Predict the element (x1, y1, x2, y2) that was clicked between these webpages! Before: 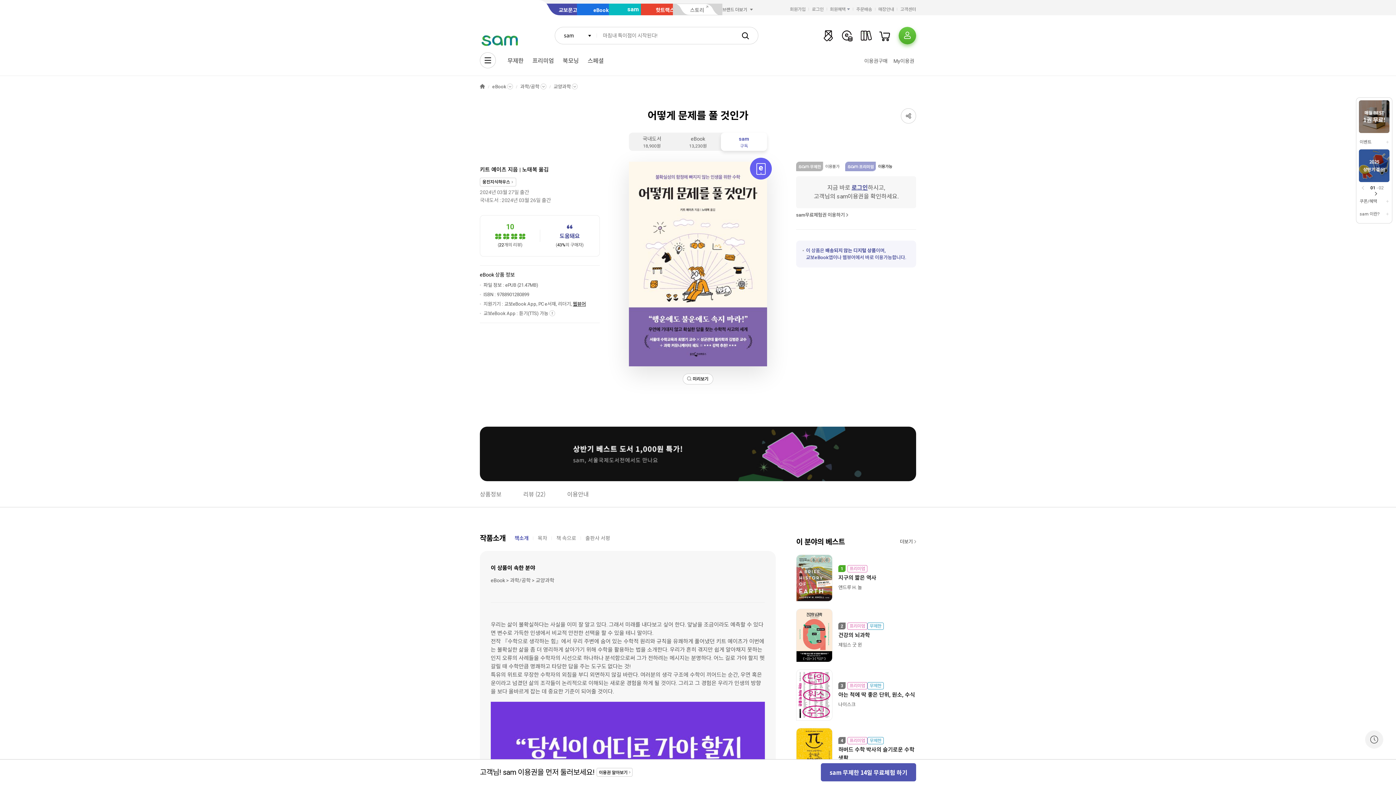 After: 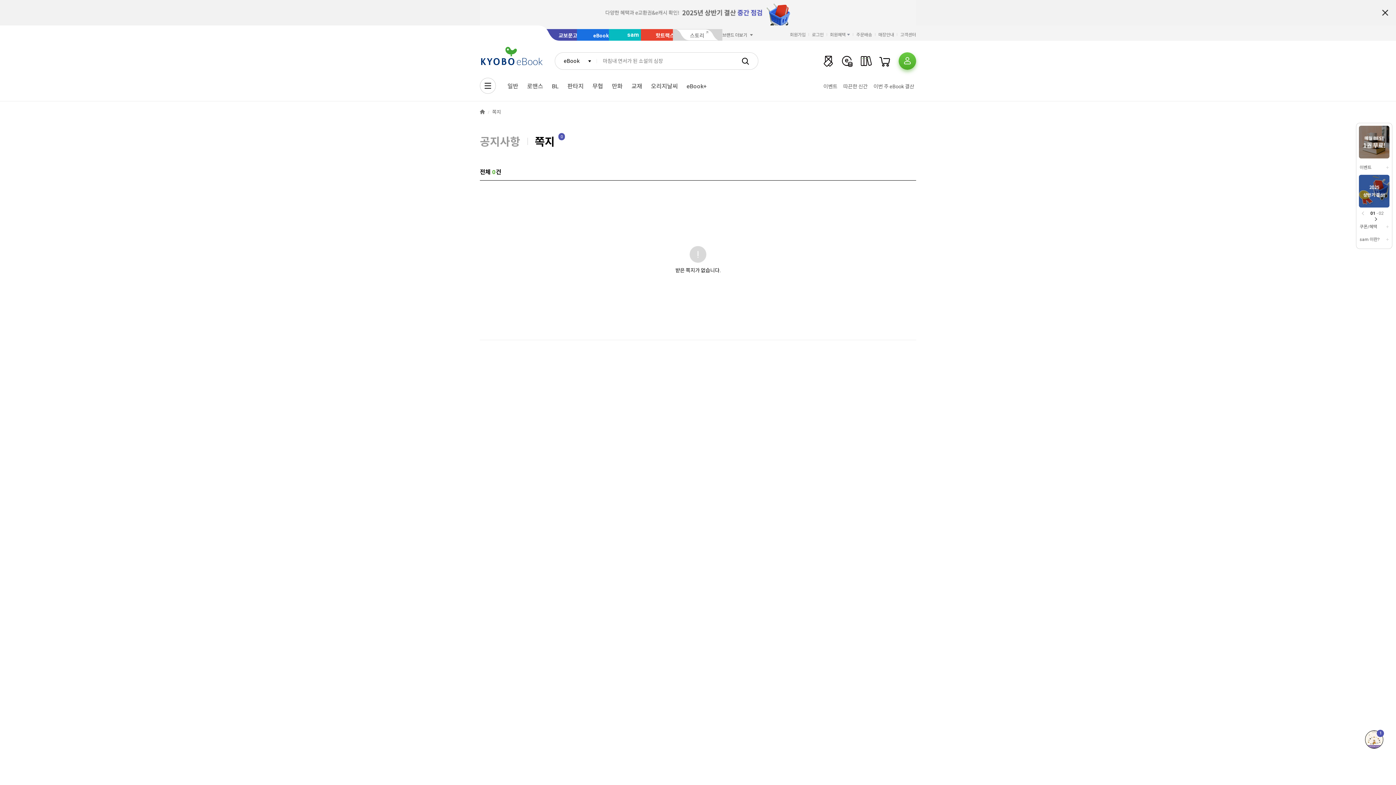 Action: bbox: (823, 29, 834, 41)